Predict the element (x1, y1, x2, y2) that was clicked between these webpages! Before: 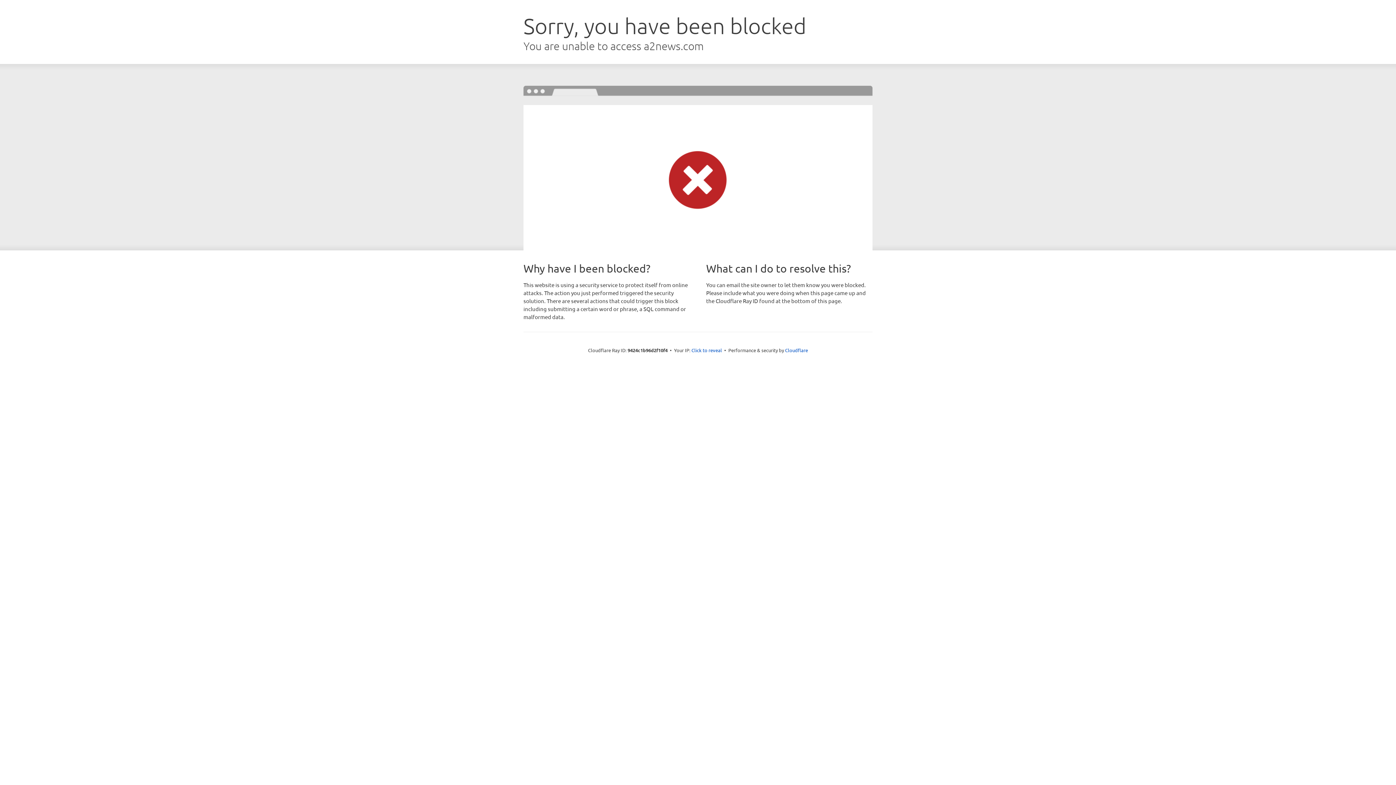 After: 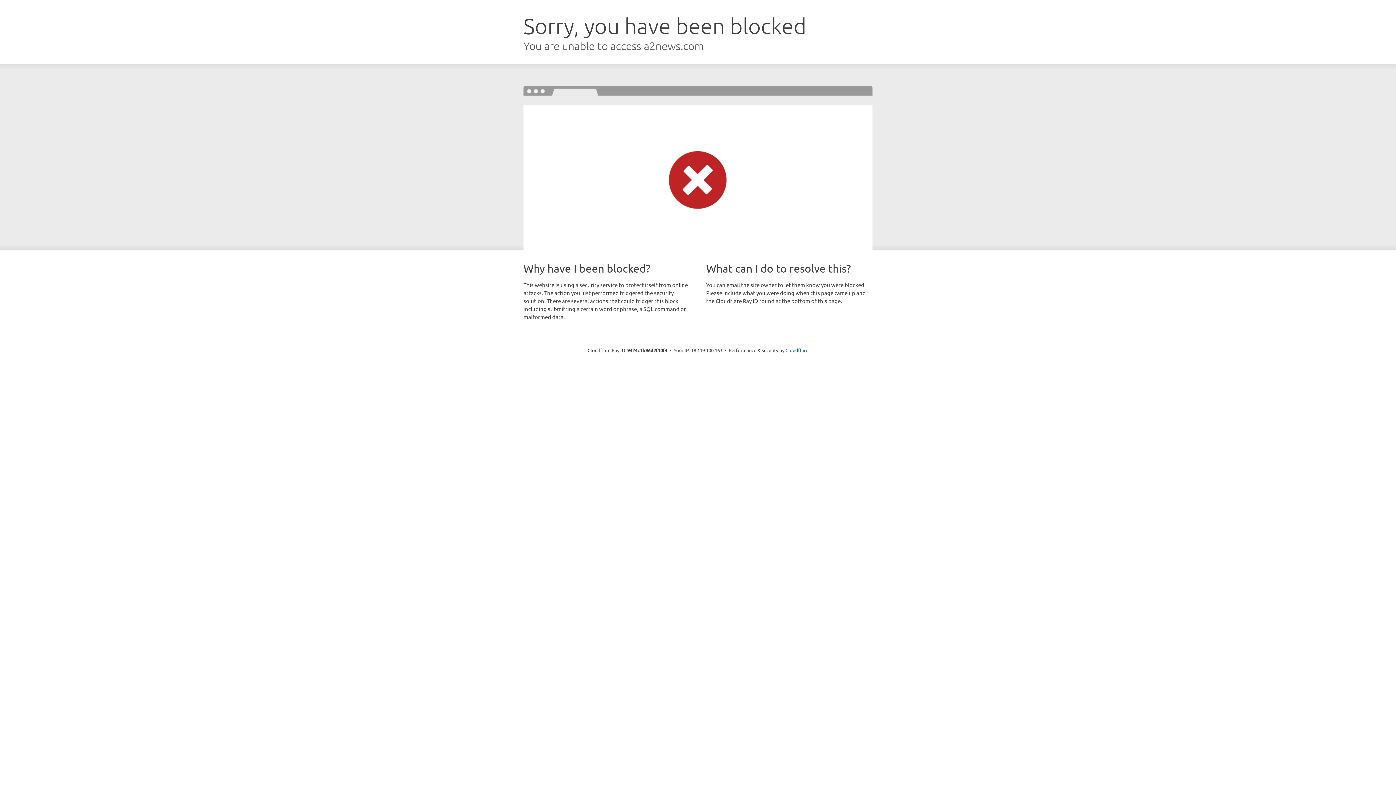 Action: bbox: (691, 346, 722, 353) label: Click to reveal